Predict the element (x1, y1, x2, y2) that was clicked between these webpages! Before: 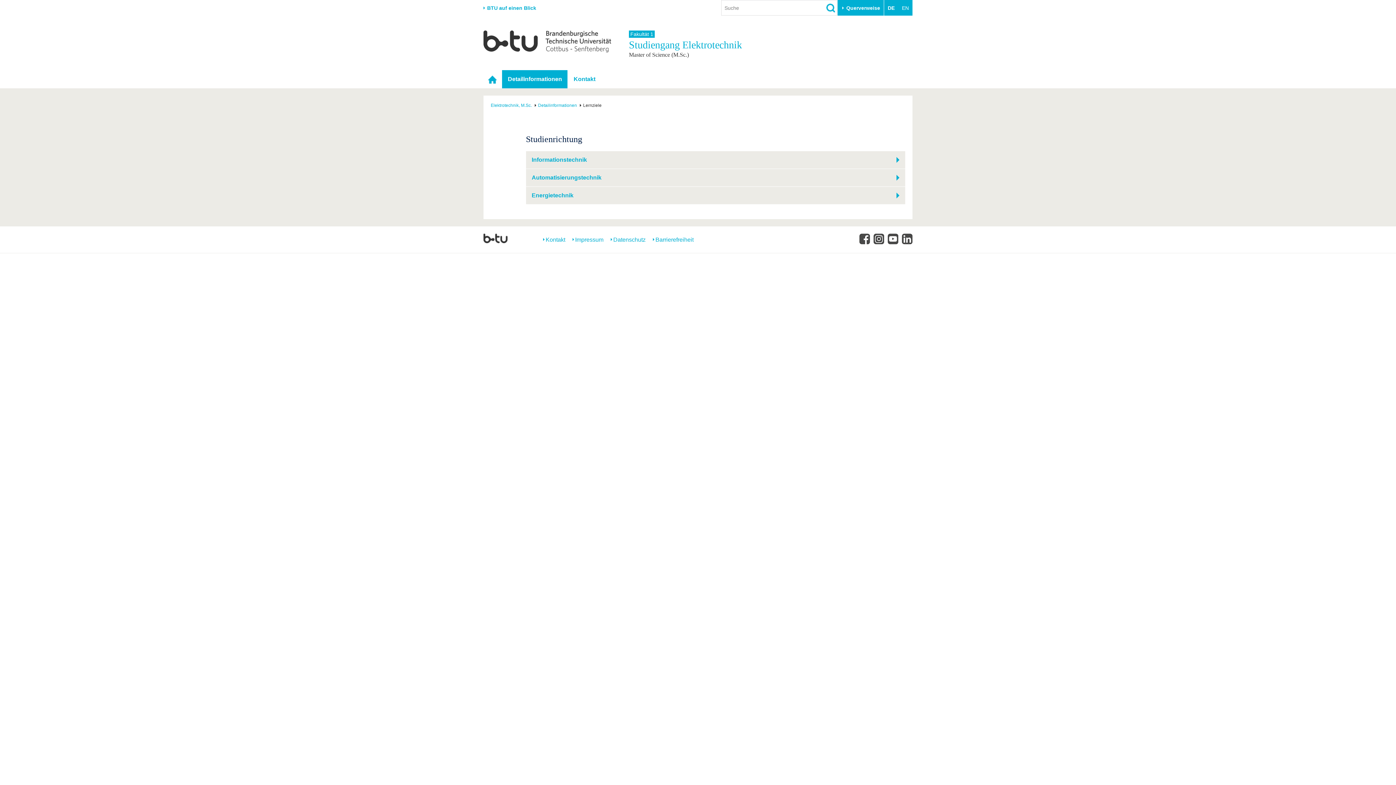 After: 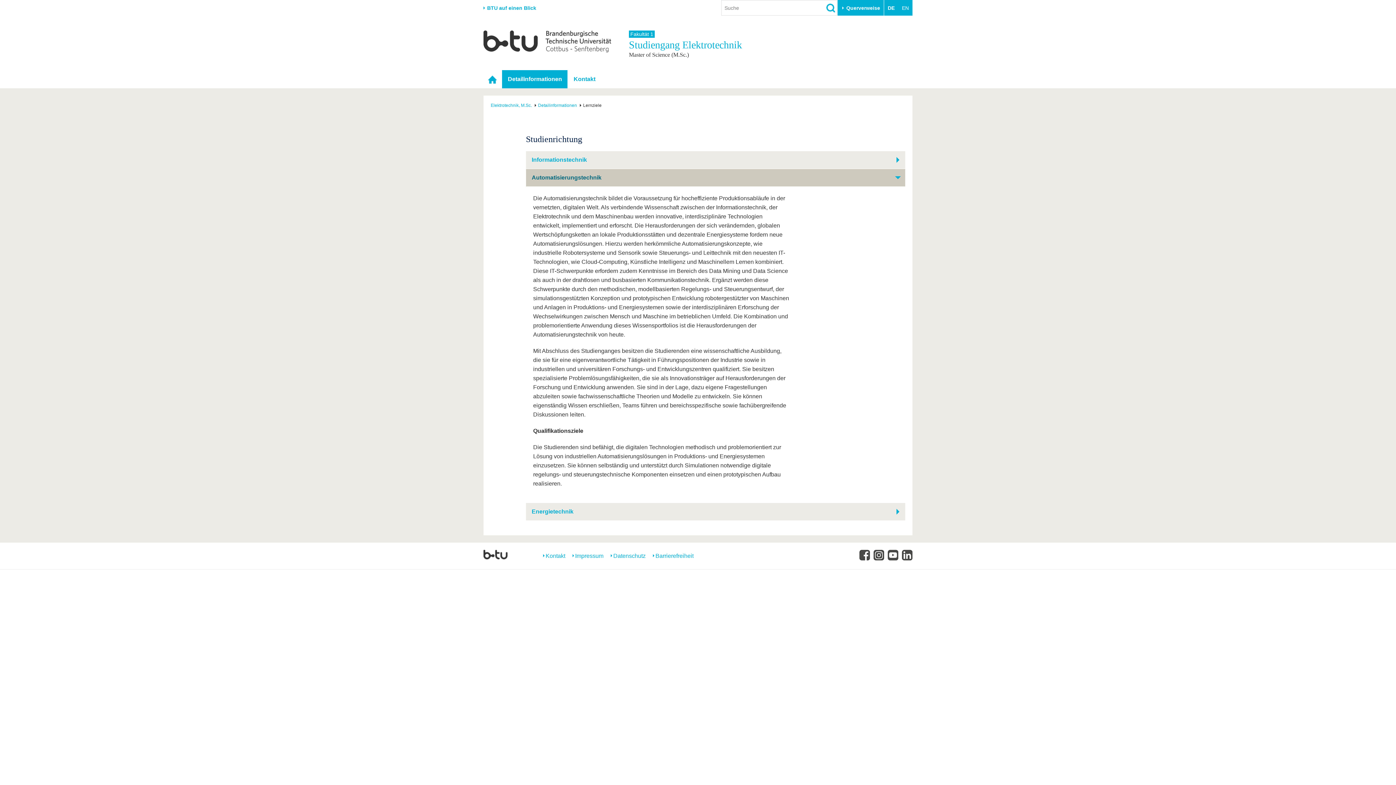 Action: label: Automatisierungstechnik bbox: (526, 169, 905, 186)